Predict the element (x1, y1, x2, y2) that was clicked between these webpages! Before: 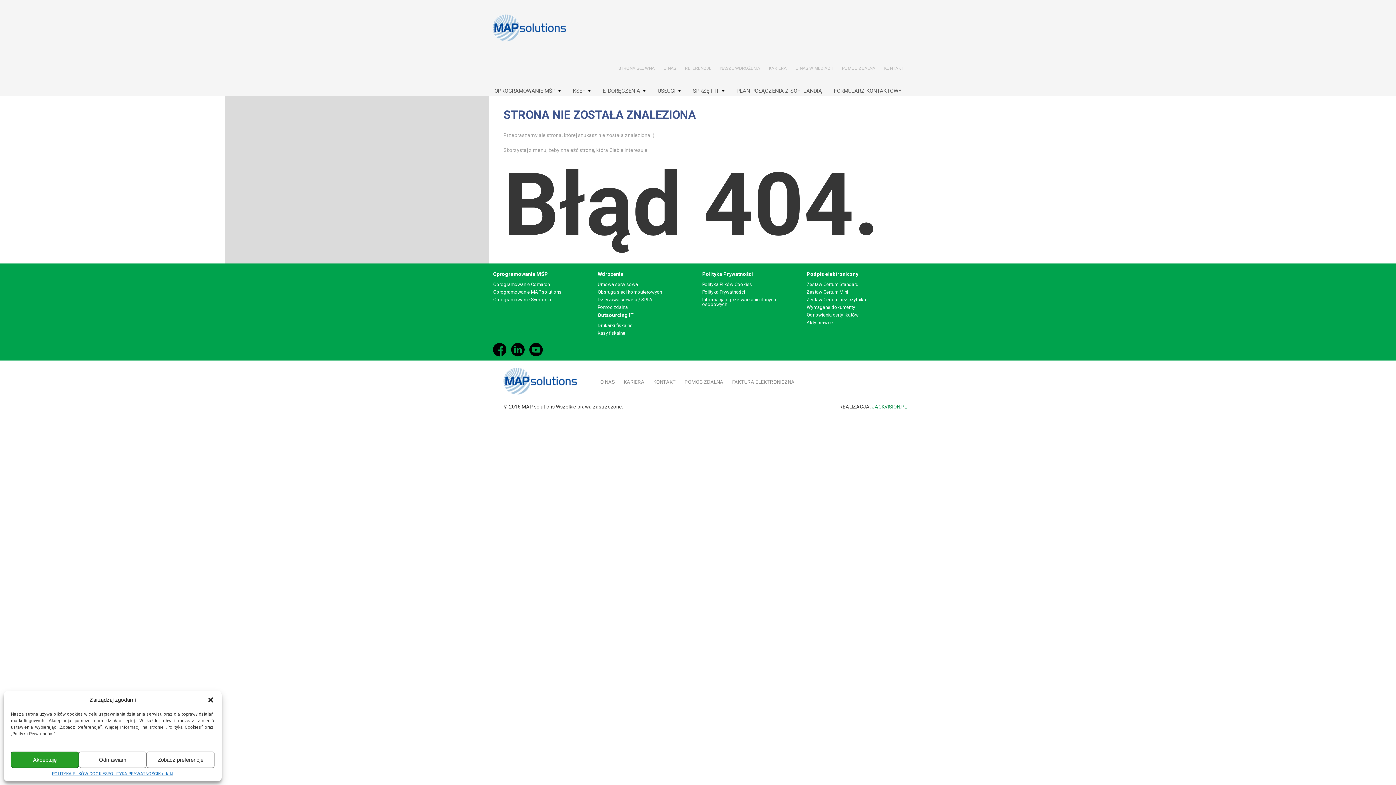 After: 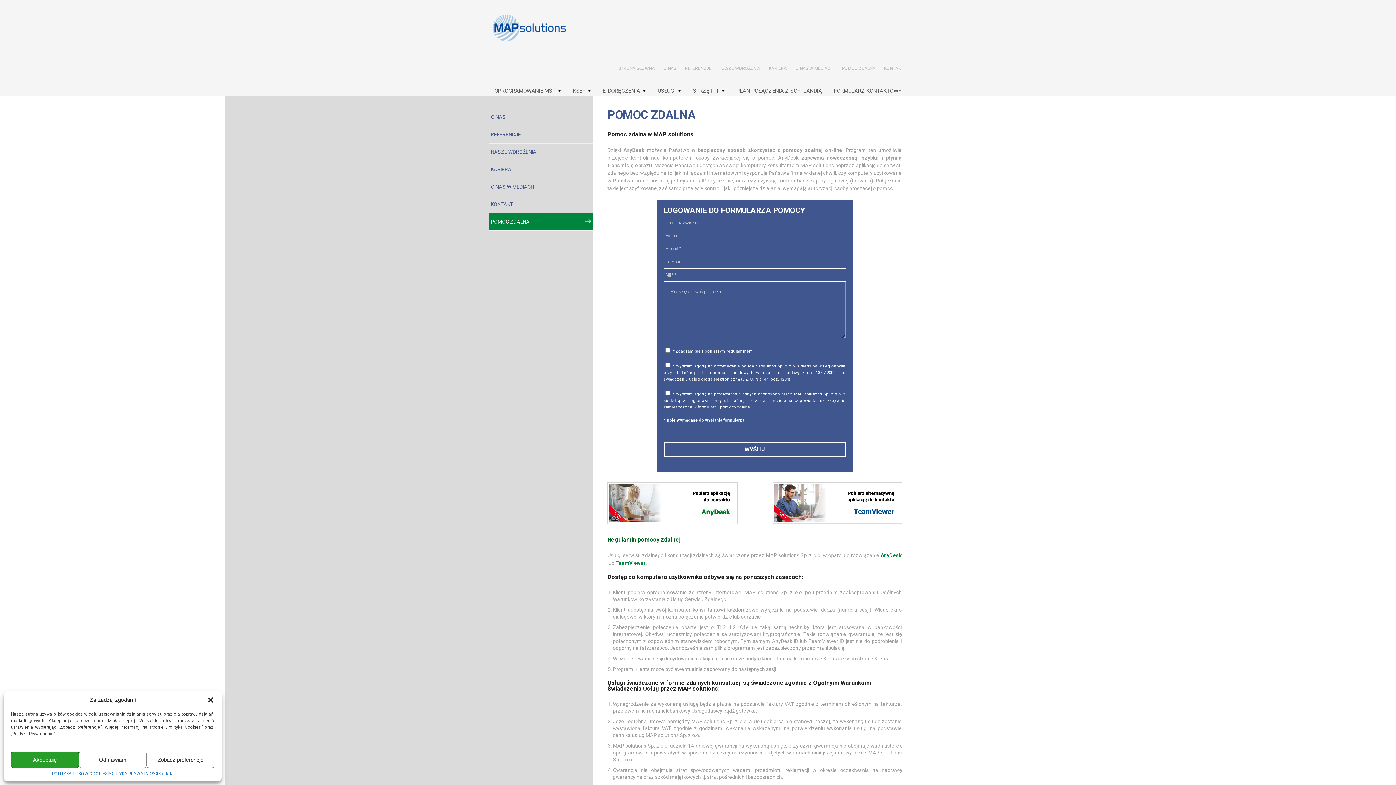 Action: bbox: (597, 304, 628, 310) label: Pomoc zdalna